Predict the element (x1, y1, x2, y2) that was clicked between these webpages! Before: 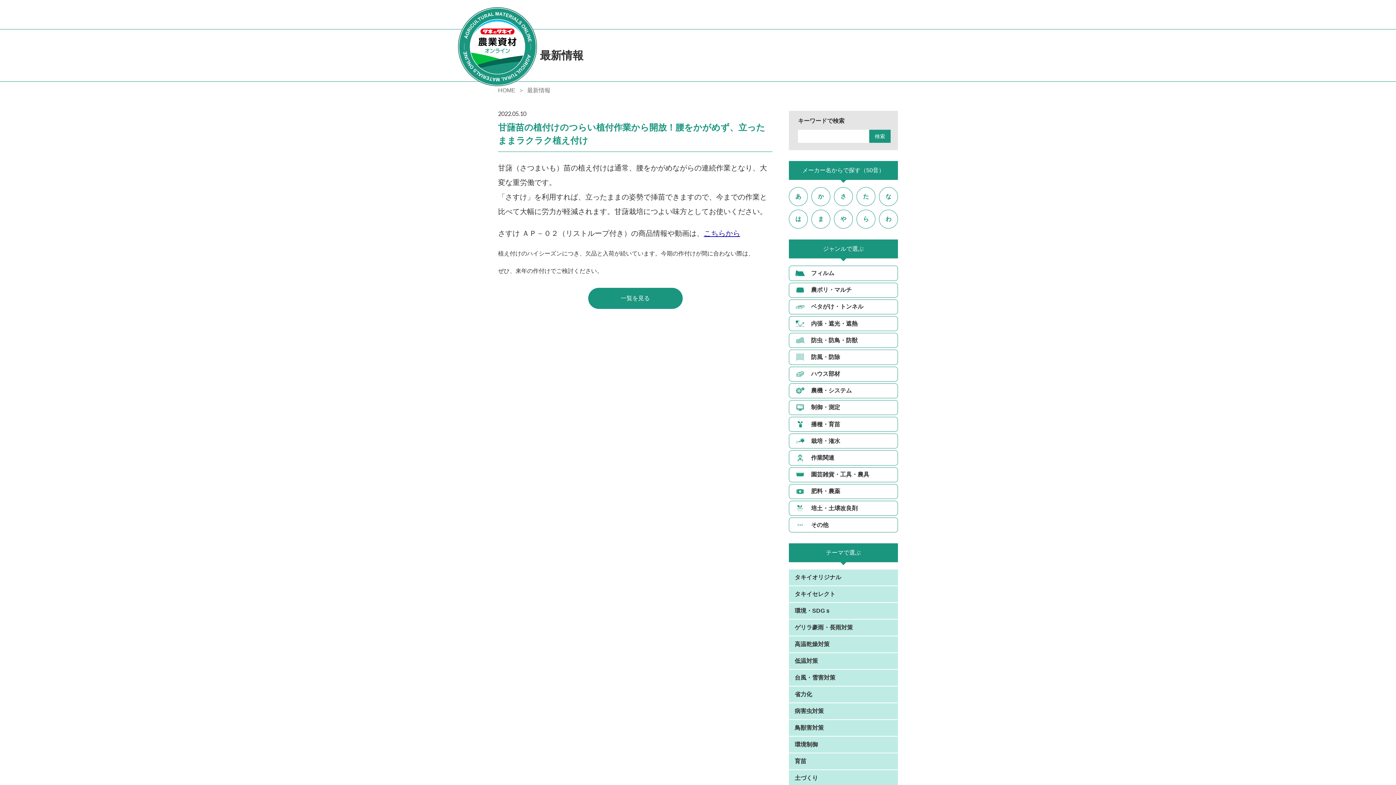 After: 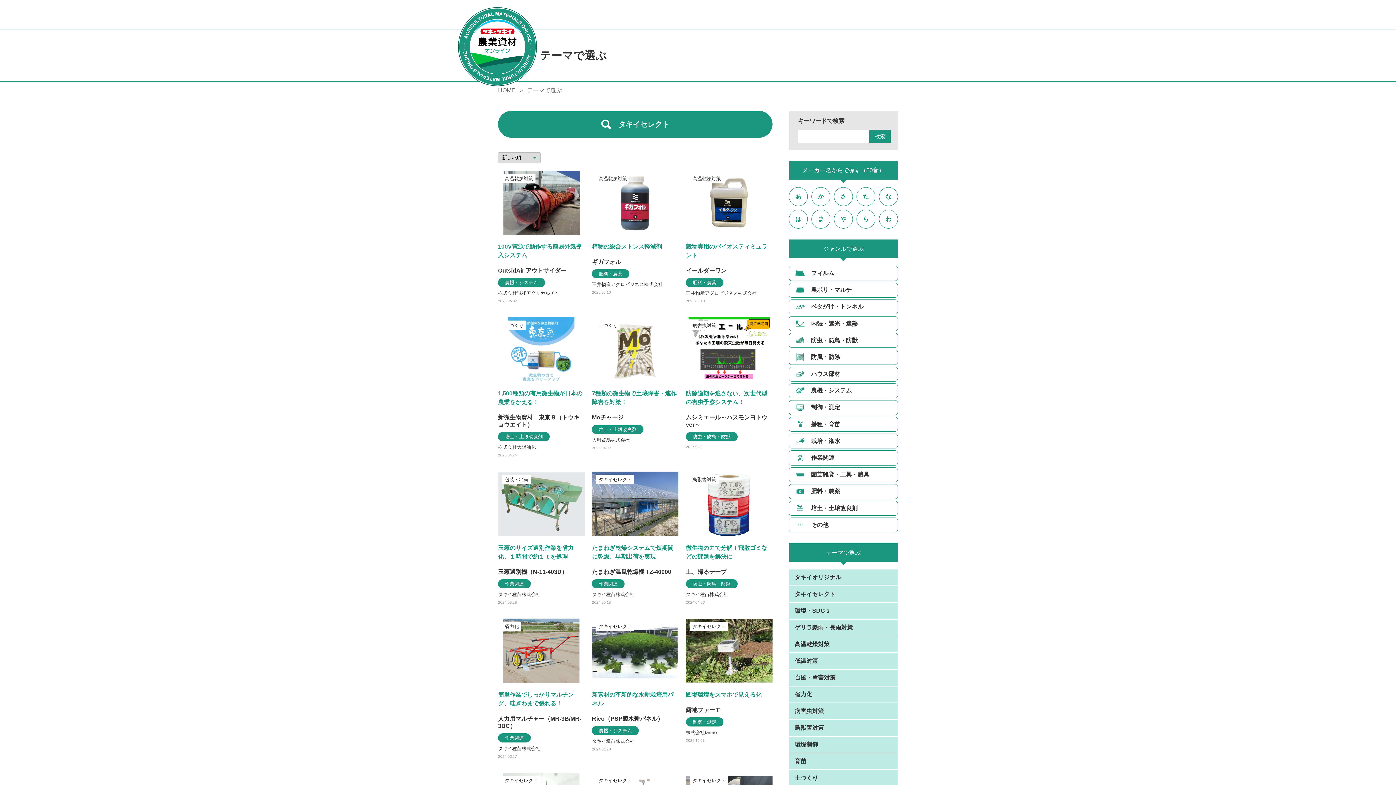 Action: bbox: (789, 586, 898, 602) label: タキイセレクト